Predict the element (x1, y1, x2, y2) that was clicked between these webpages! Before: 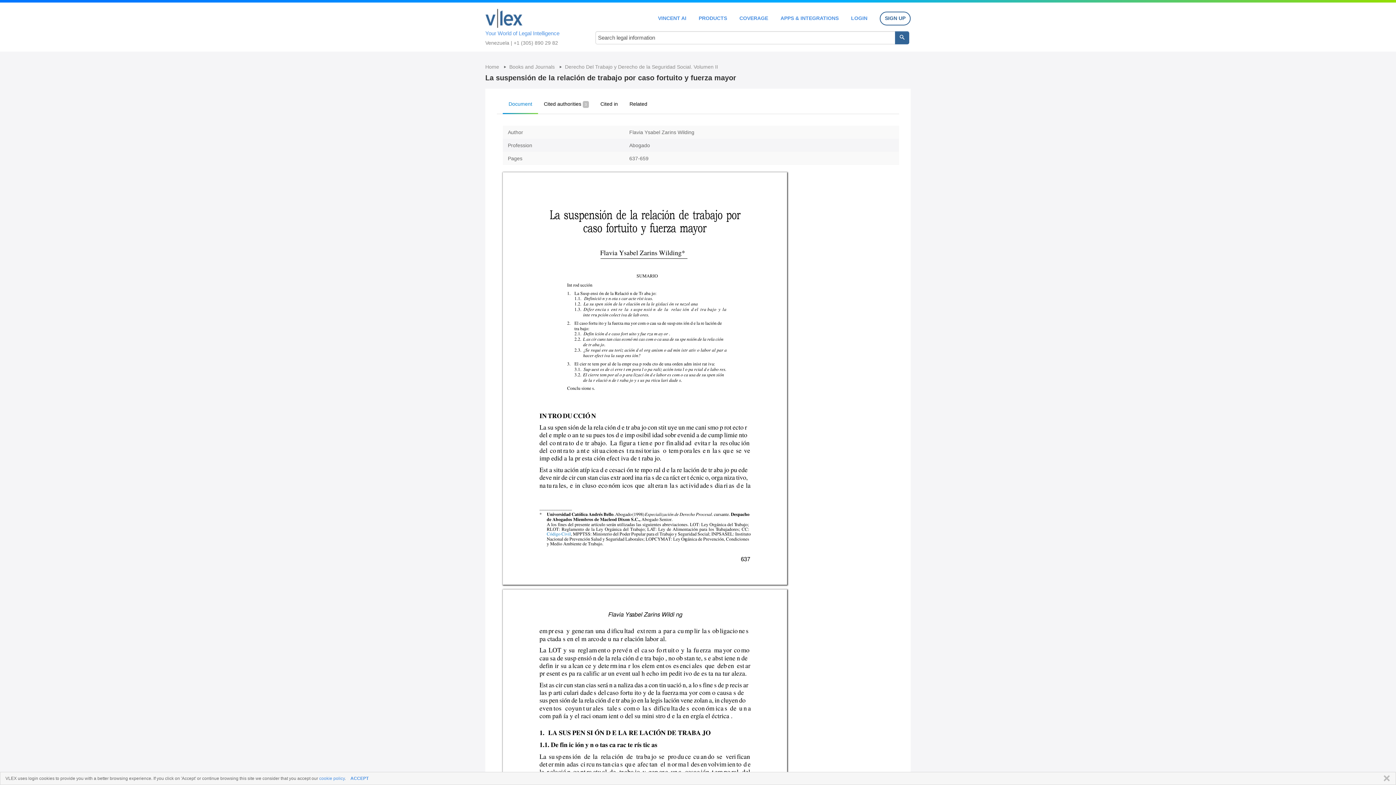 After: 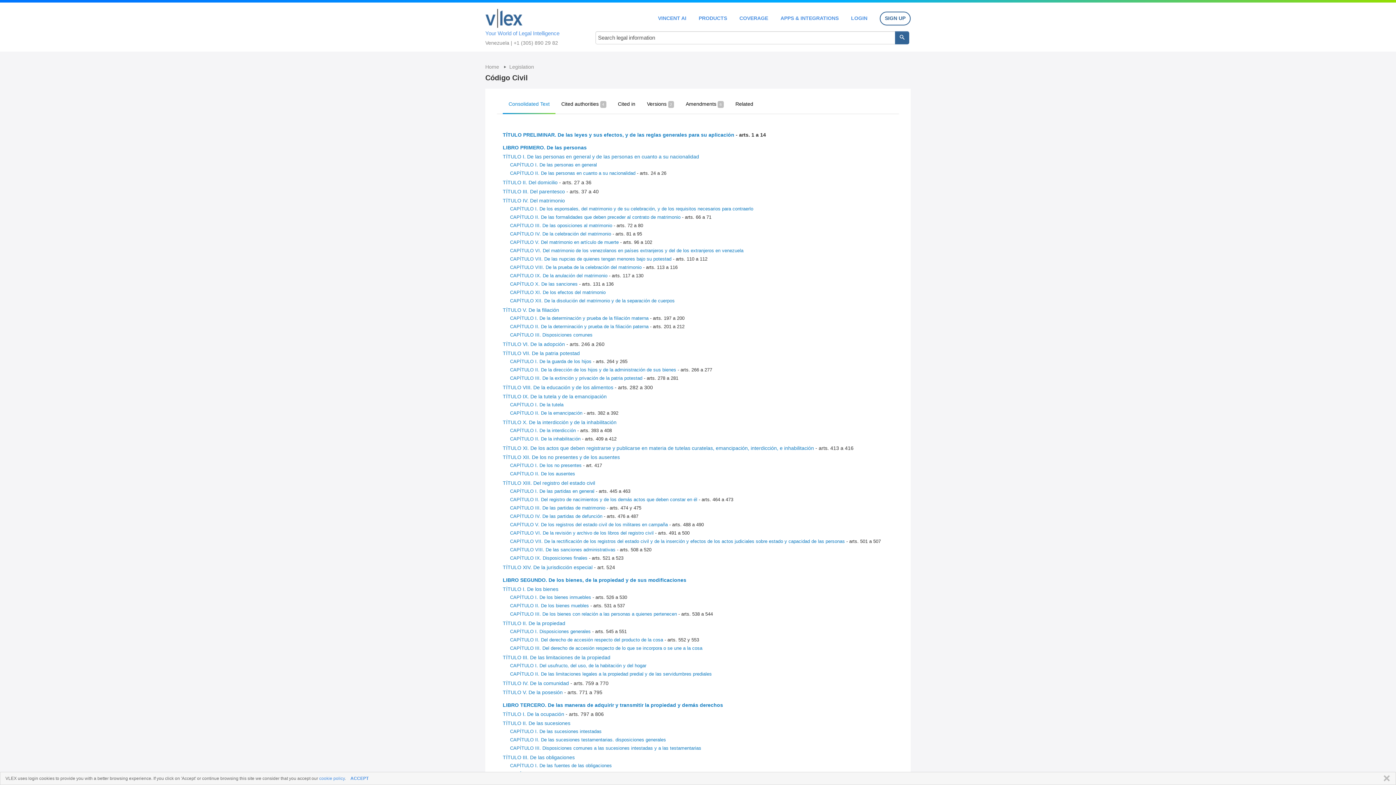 Action: bbox: (546, 531, 571, 537) label: Código Civil